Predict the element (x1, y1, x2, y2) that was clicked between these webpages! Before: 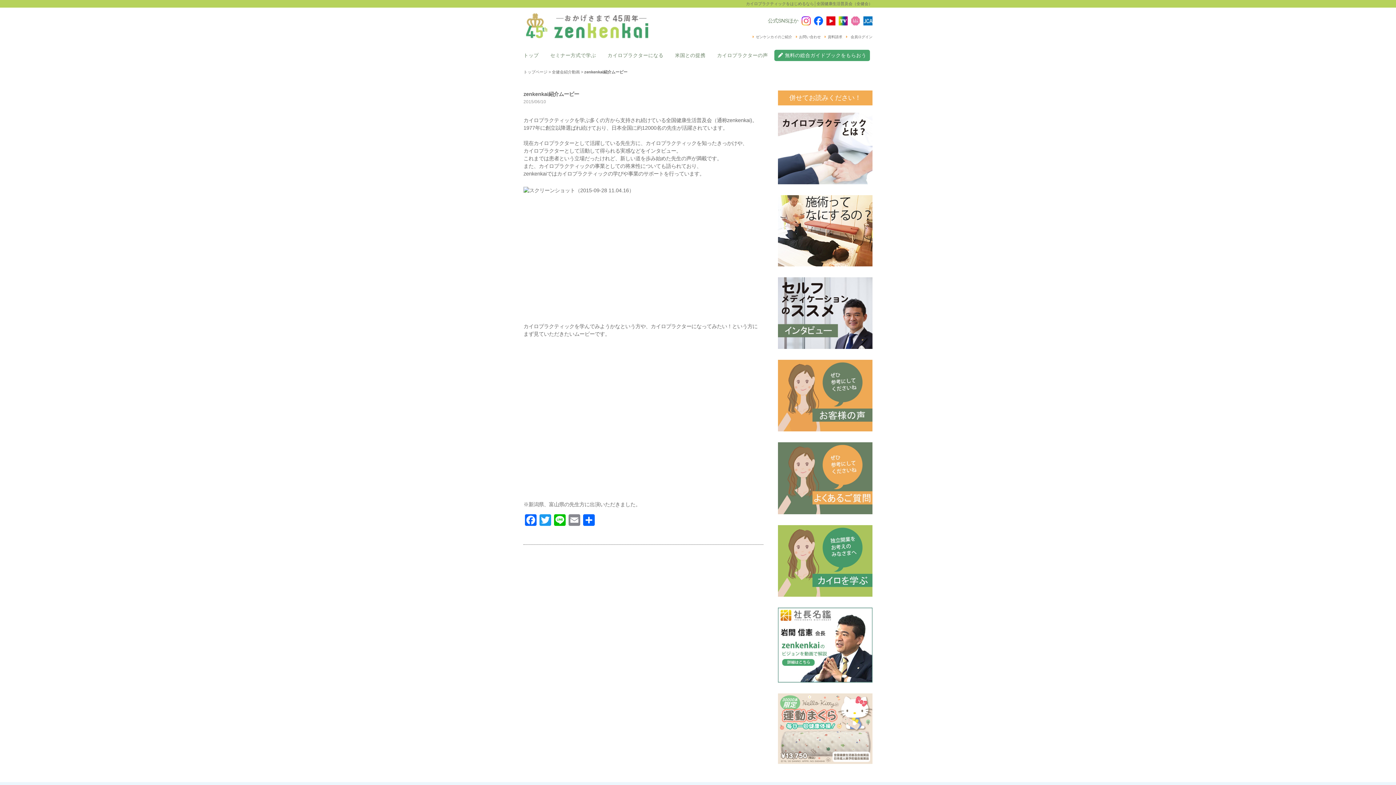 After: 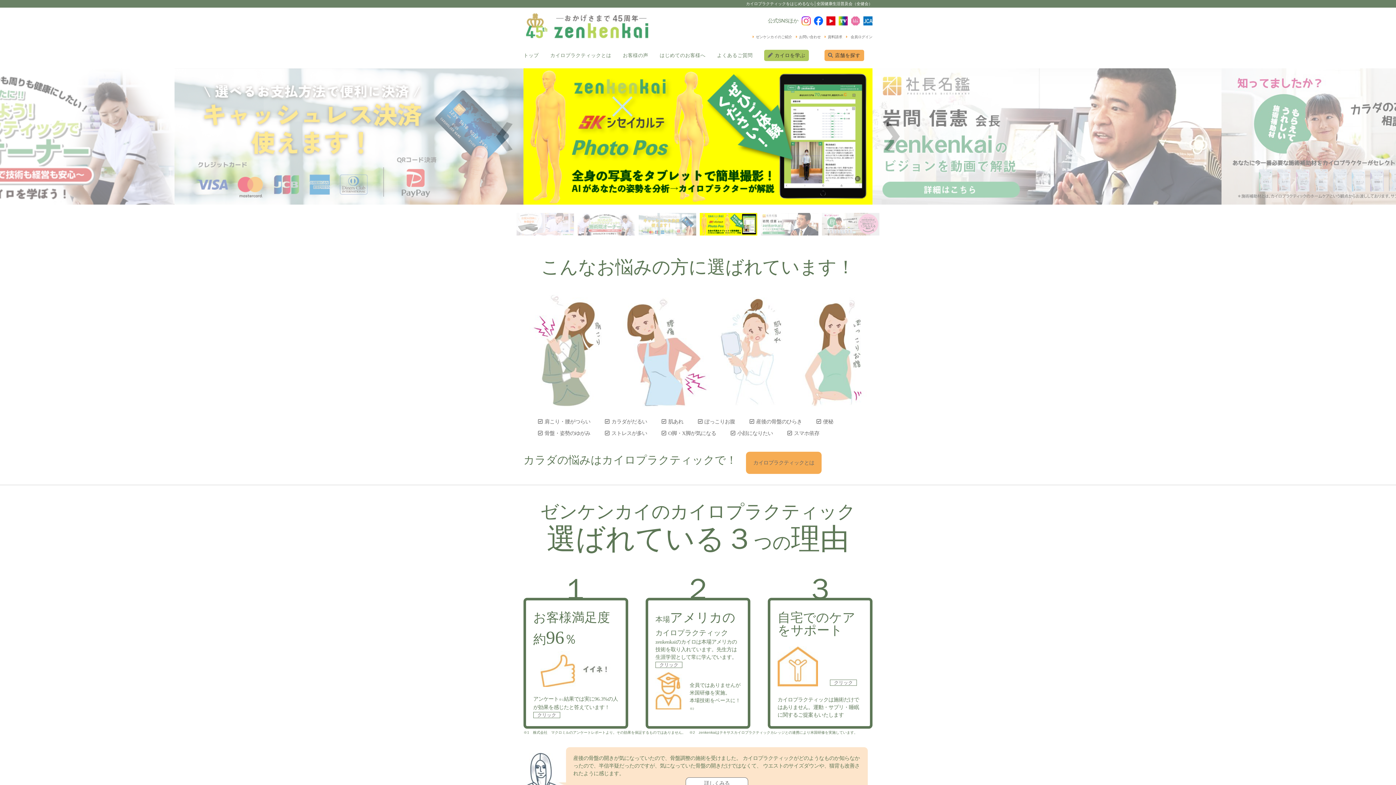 Action: bbox: (523, 12, 676, 18)